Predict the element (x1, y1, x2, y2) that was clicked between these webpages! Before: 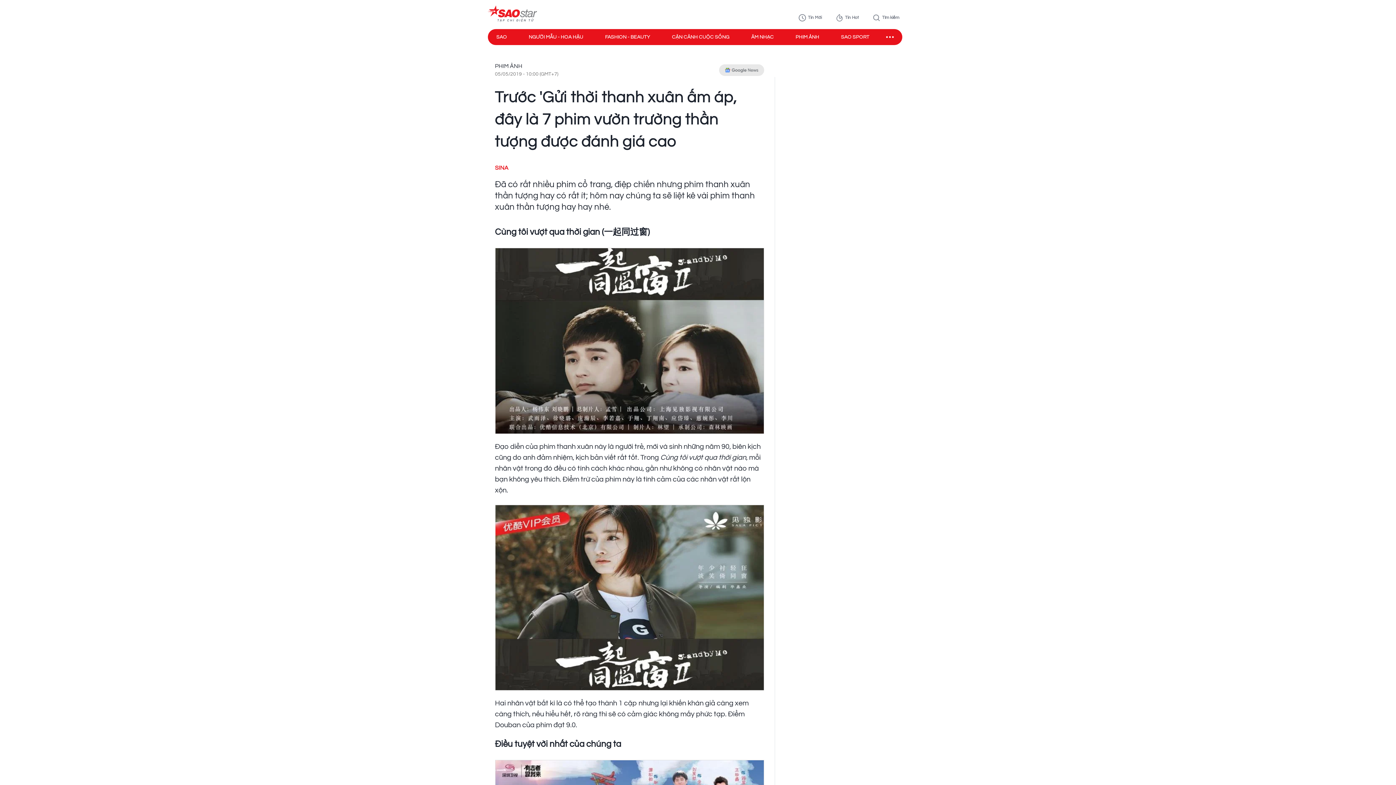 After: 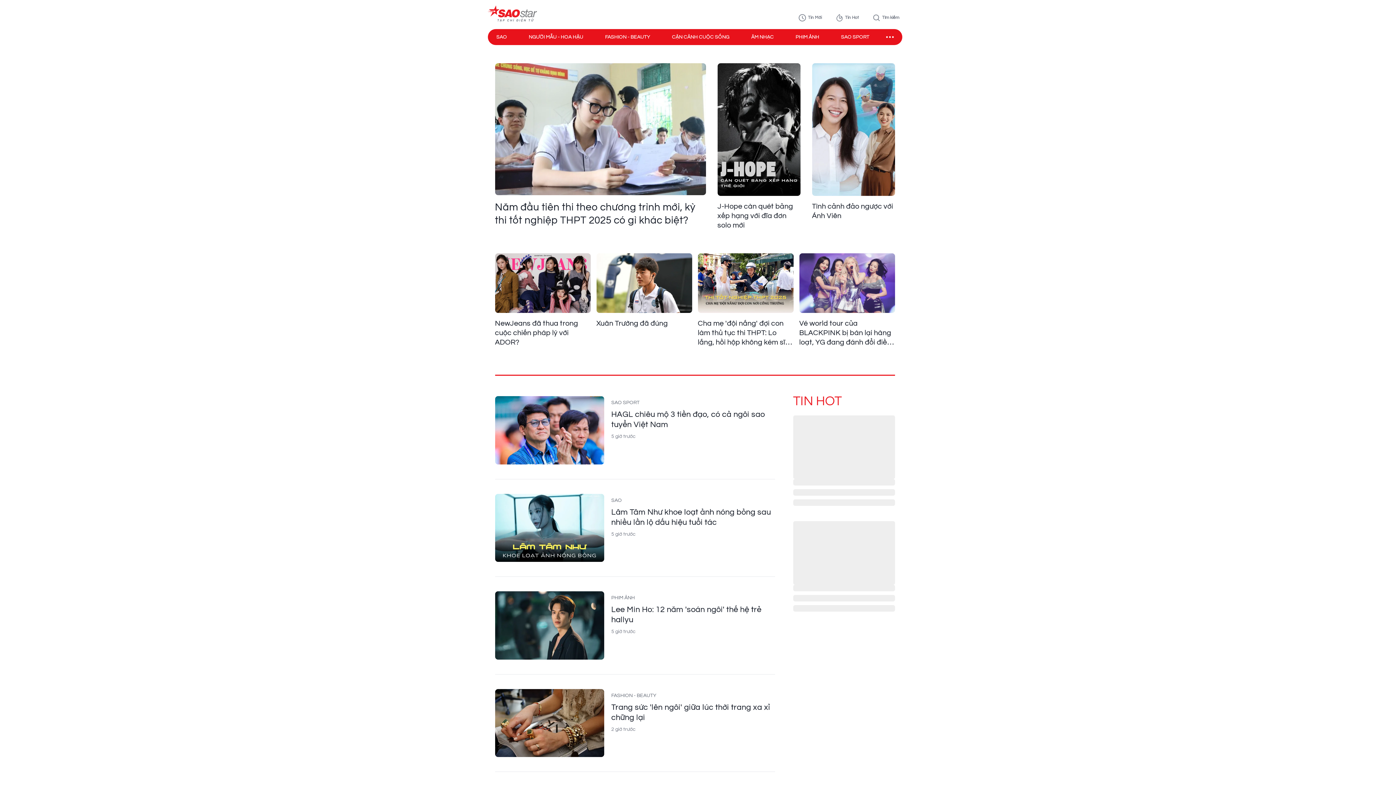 Action: bbox: (487, 5, 537, 22)